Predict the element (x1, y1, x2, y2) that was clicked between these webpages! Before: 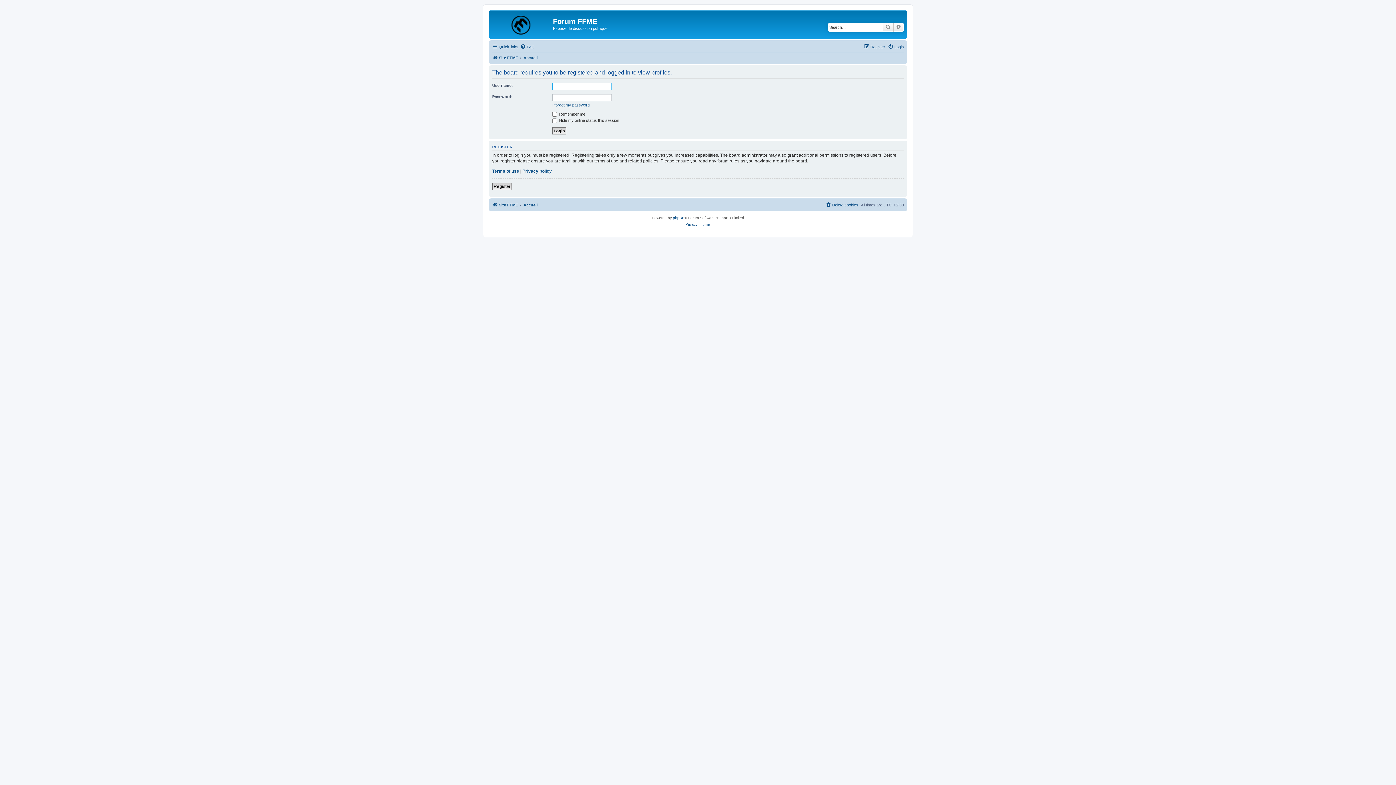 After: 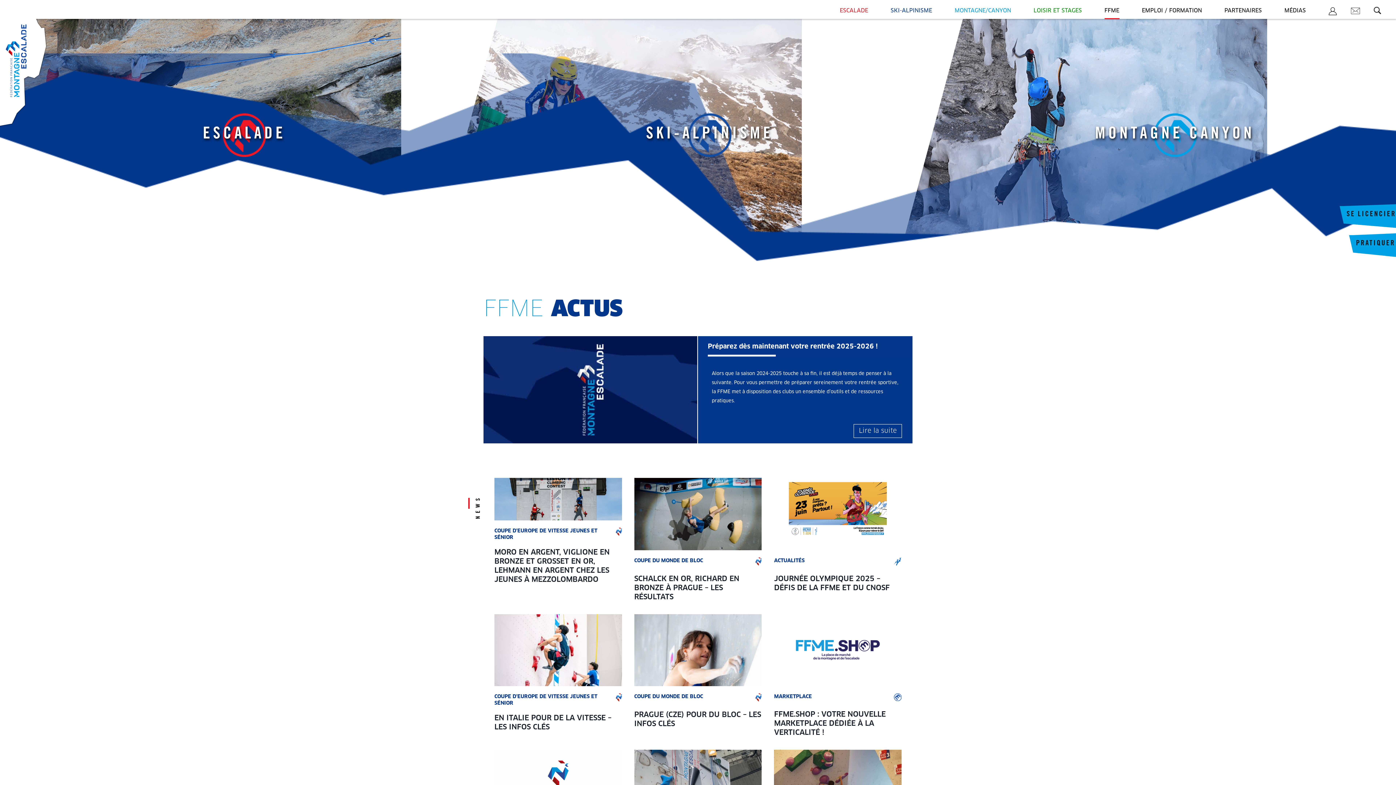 Action: label: Site FFME bbox: (492, 53, 518, 62)